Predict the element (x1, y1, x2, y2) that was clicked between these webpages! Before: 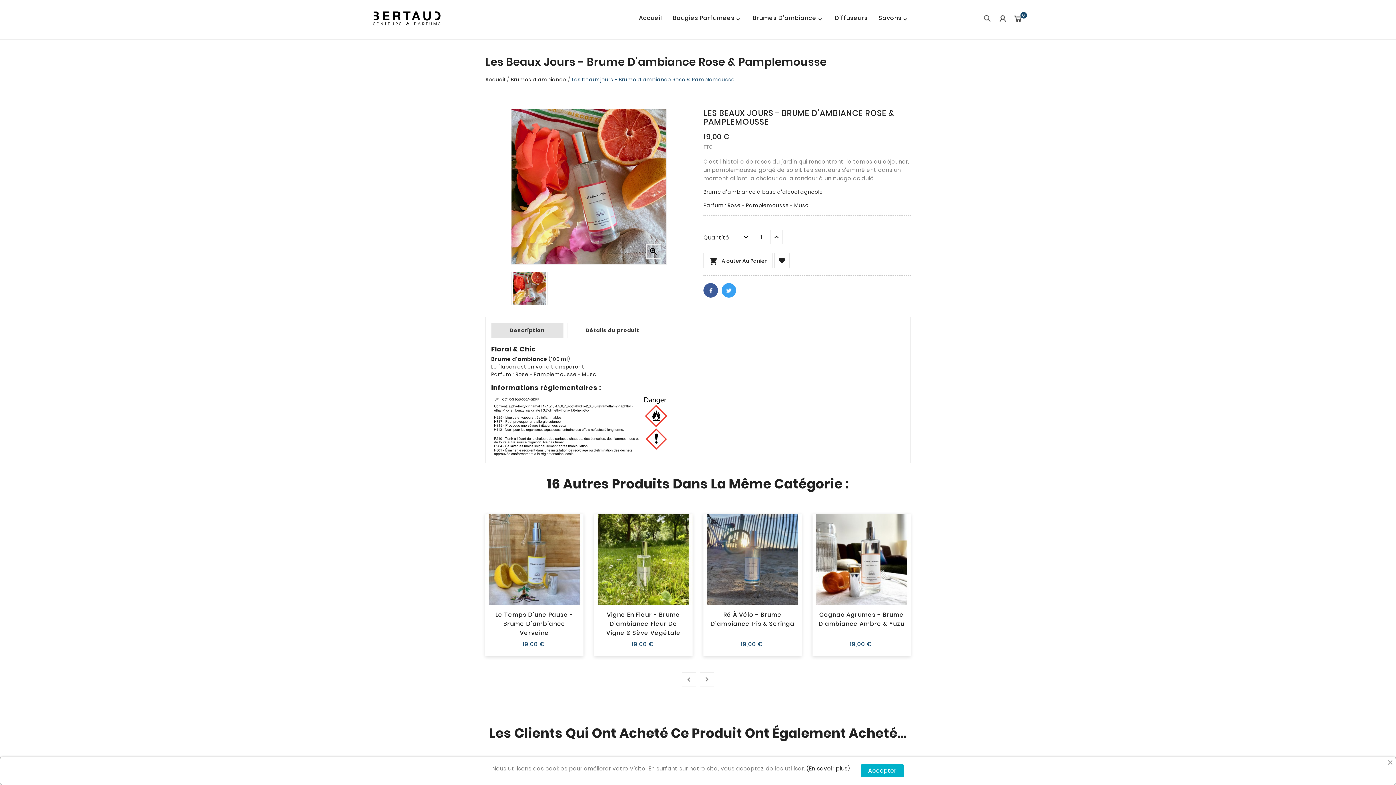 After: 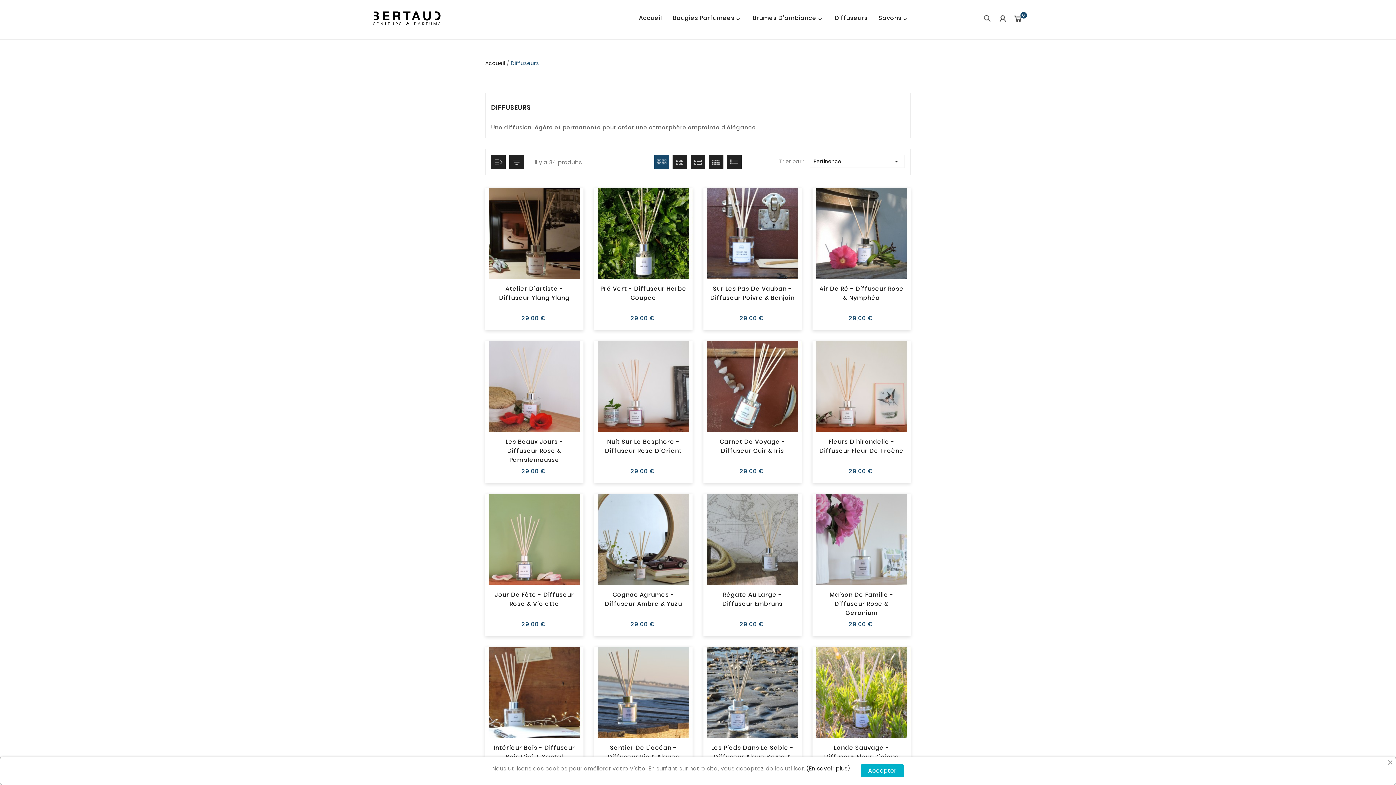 Action: bbox: (834, 9, 868, 30) label: Diffuseurs